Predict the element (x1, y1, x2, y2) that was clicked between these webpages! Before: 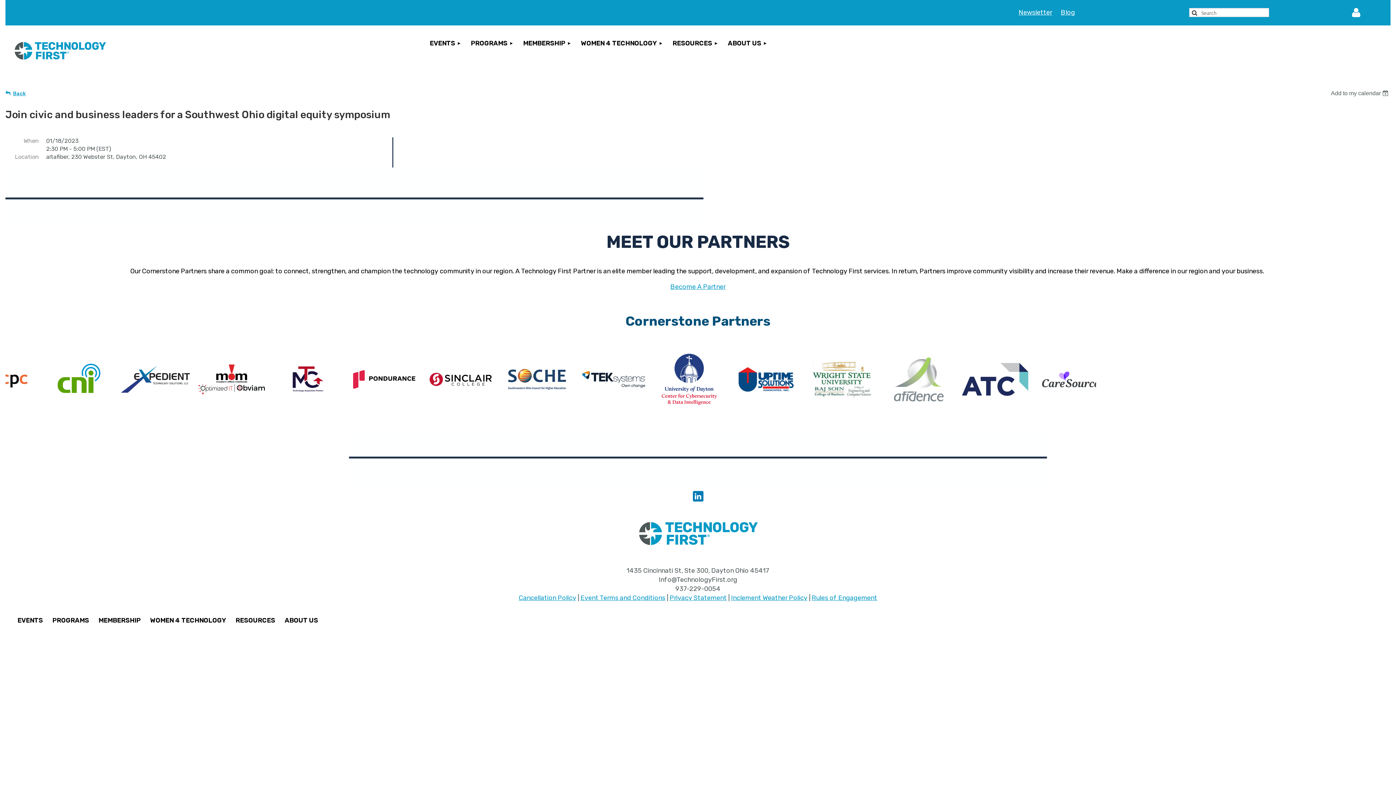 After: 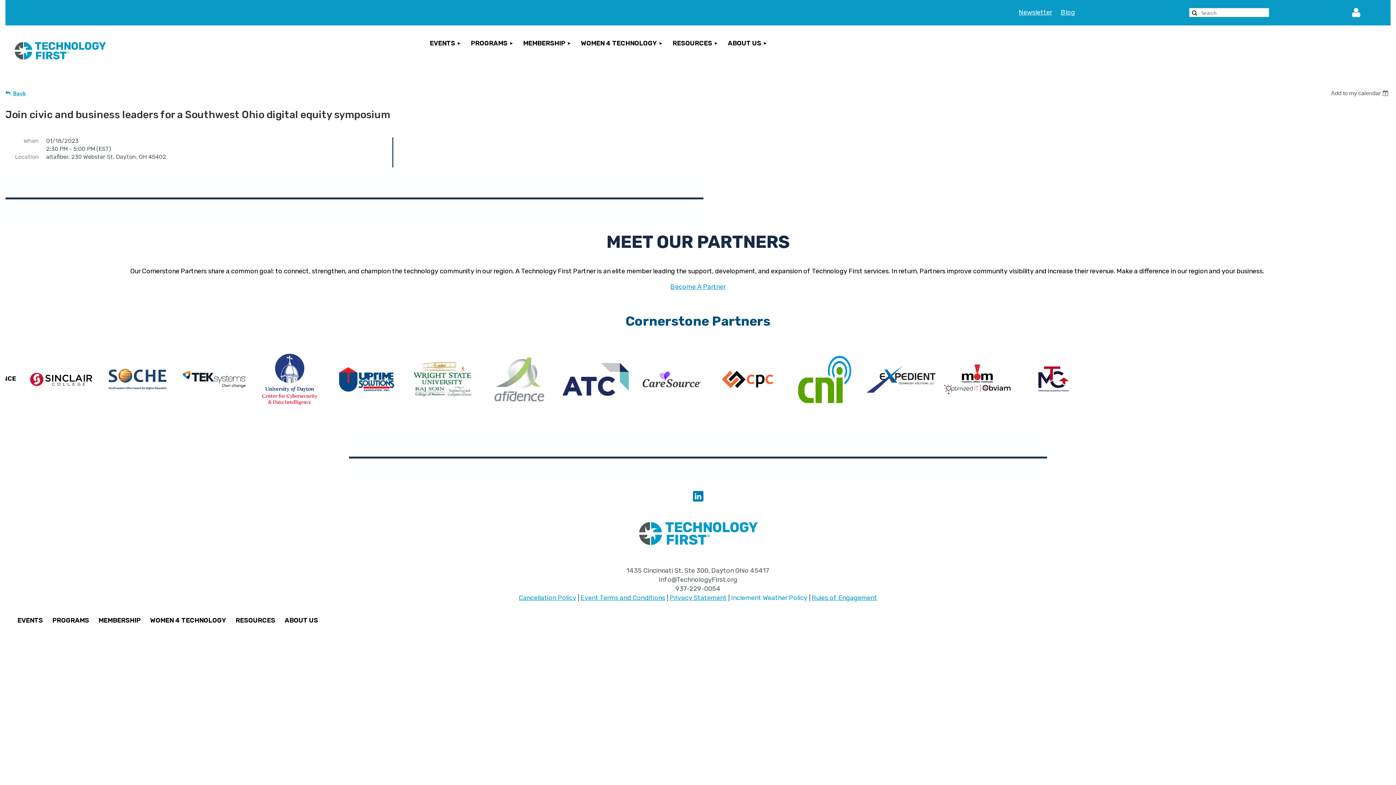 Action: bbox: (731, 594, 807, 602) label: Inclement Weather Policy